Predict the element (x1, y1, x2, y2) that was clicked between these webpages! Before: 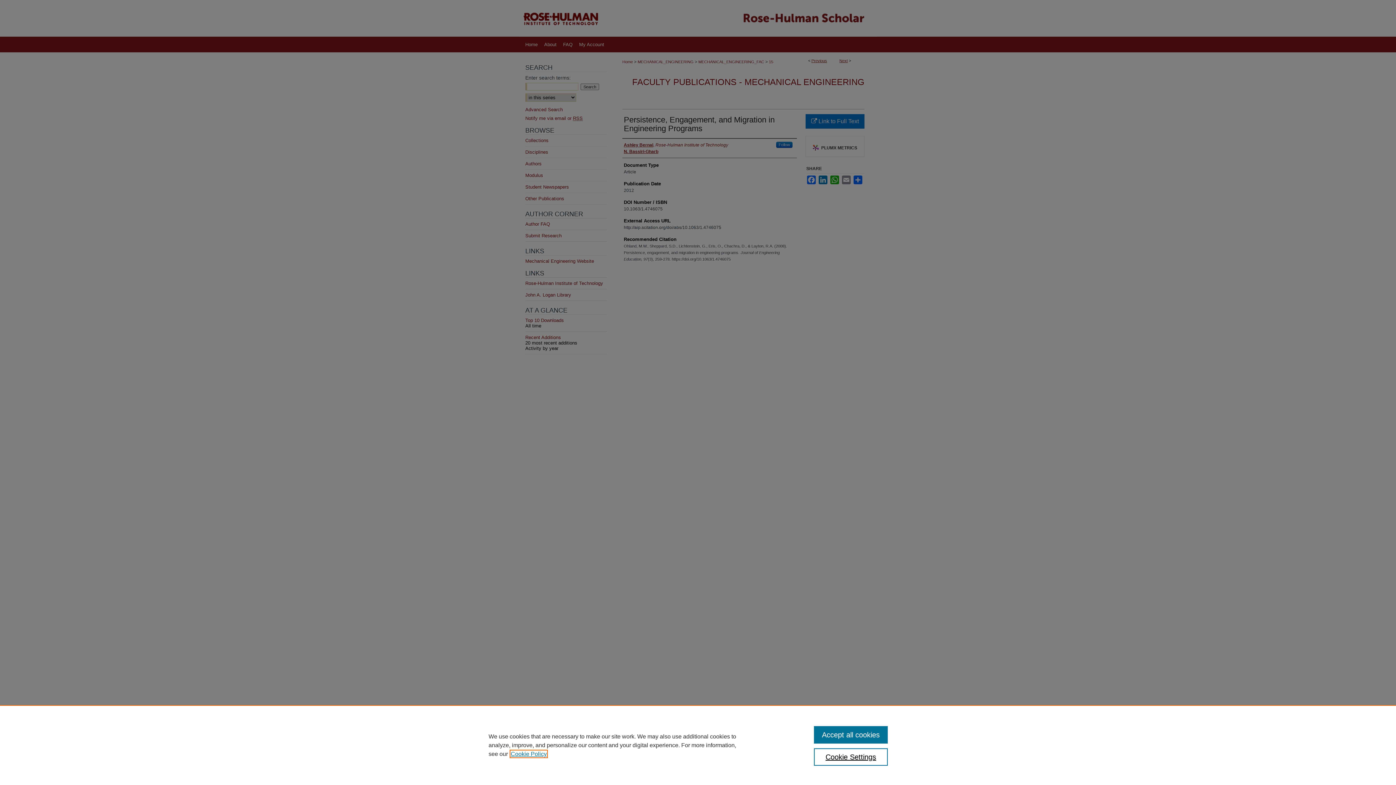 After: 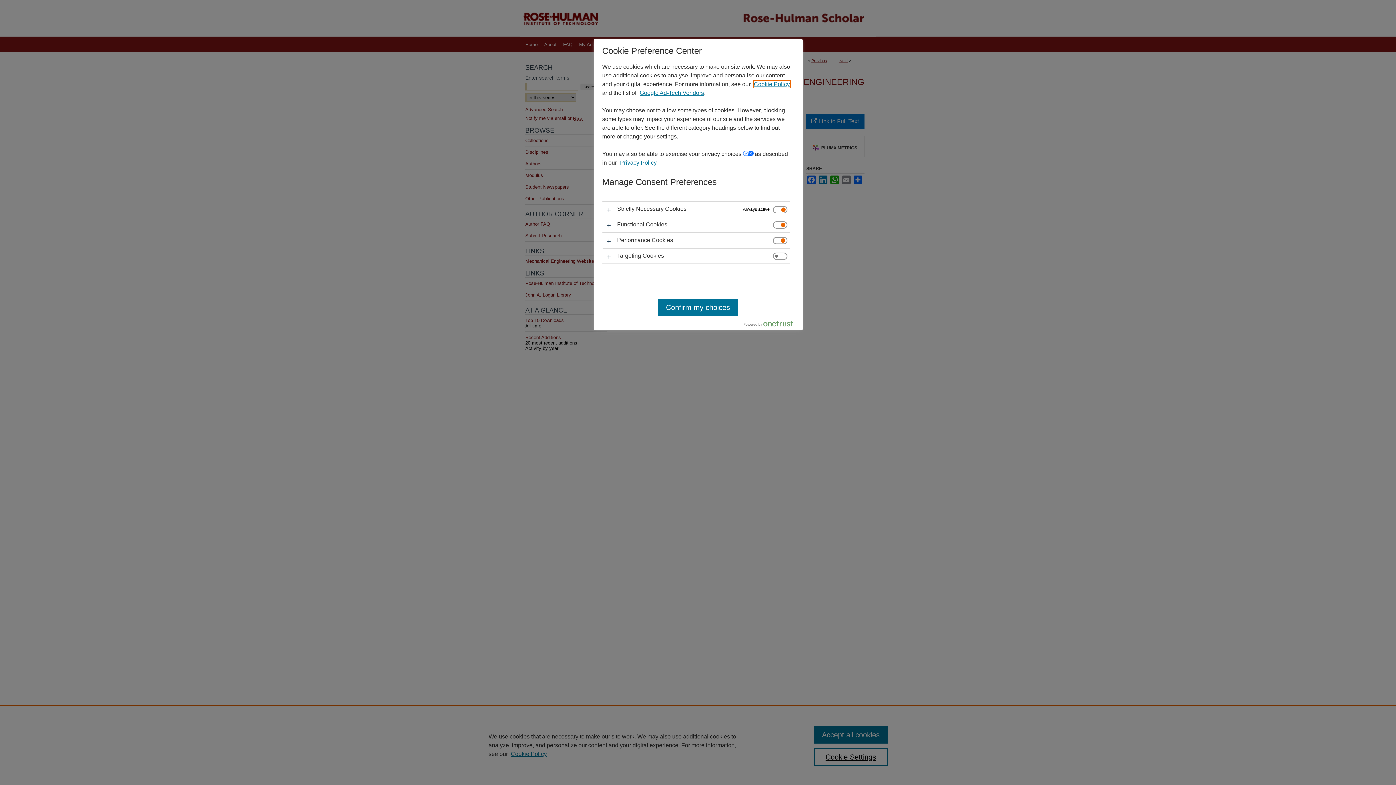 Action: label: Cookie Settings bbox: (814, 748, 887, 766)